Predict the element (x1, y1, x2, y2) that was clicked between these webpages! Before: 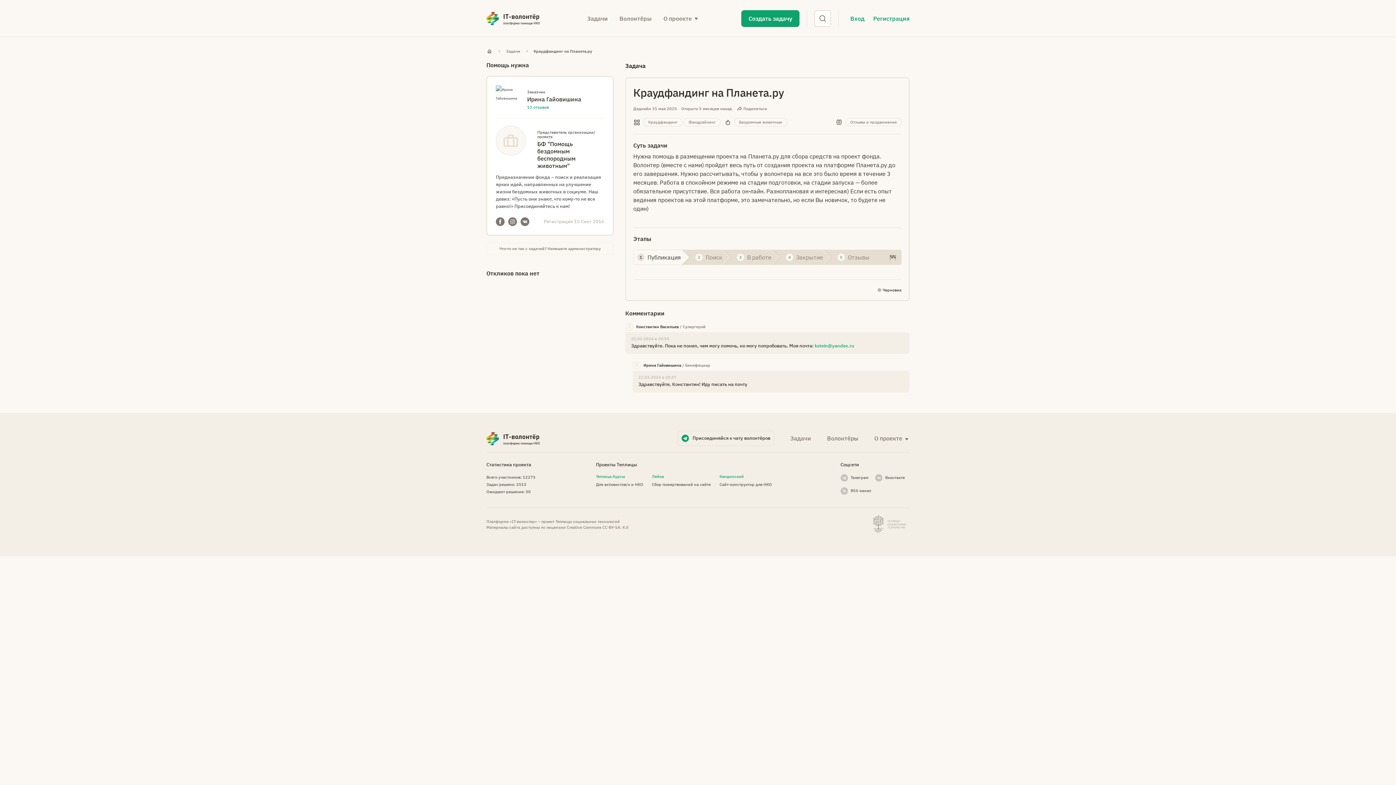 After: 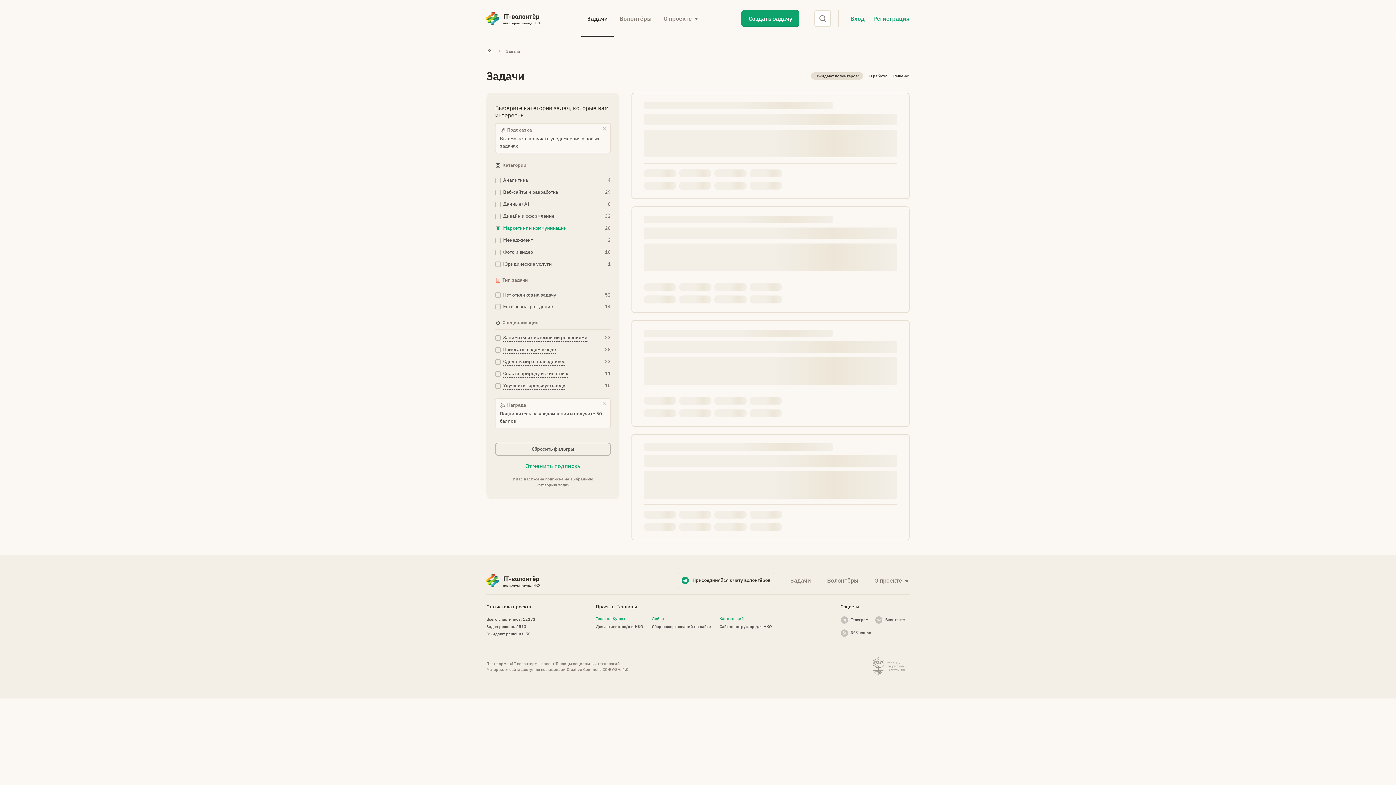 Action: label: Краудфандинг bbox: (643, 118, 682, 126)